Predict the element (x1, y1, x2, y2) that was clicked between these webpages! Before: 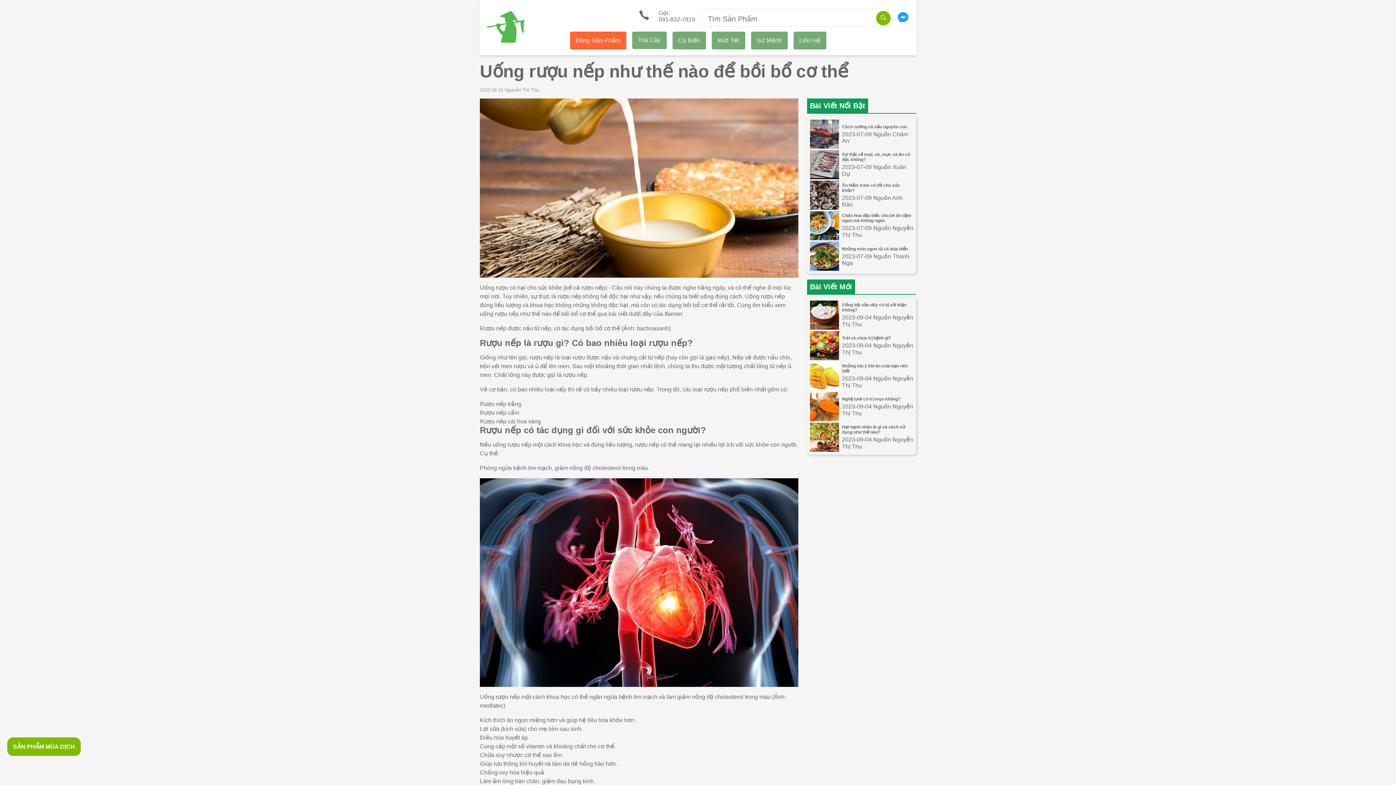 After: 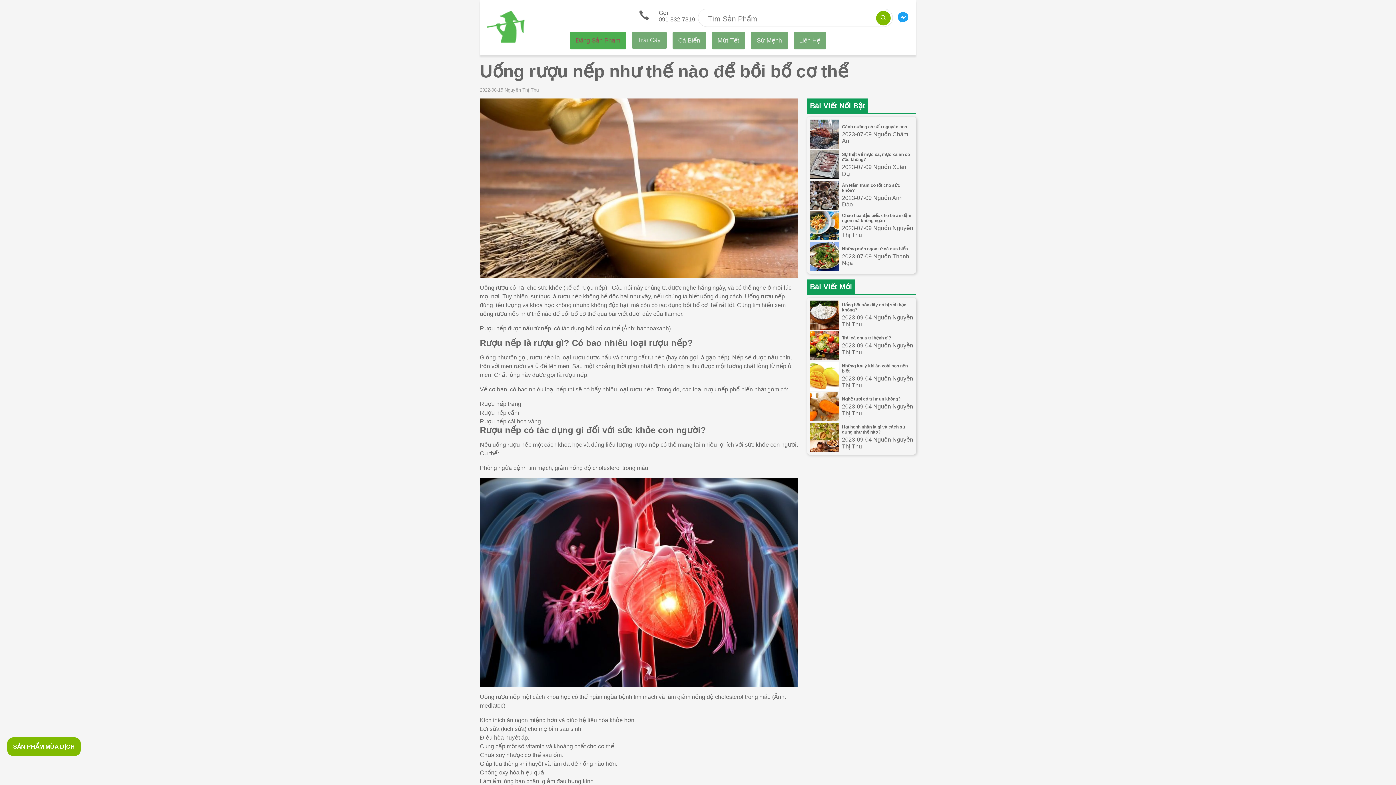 Action: label: Đăng Sản Phẩm bbox: (570, 31, 626, 49)